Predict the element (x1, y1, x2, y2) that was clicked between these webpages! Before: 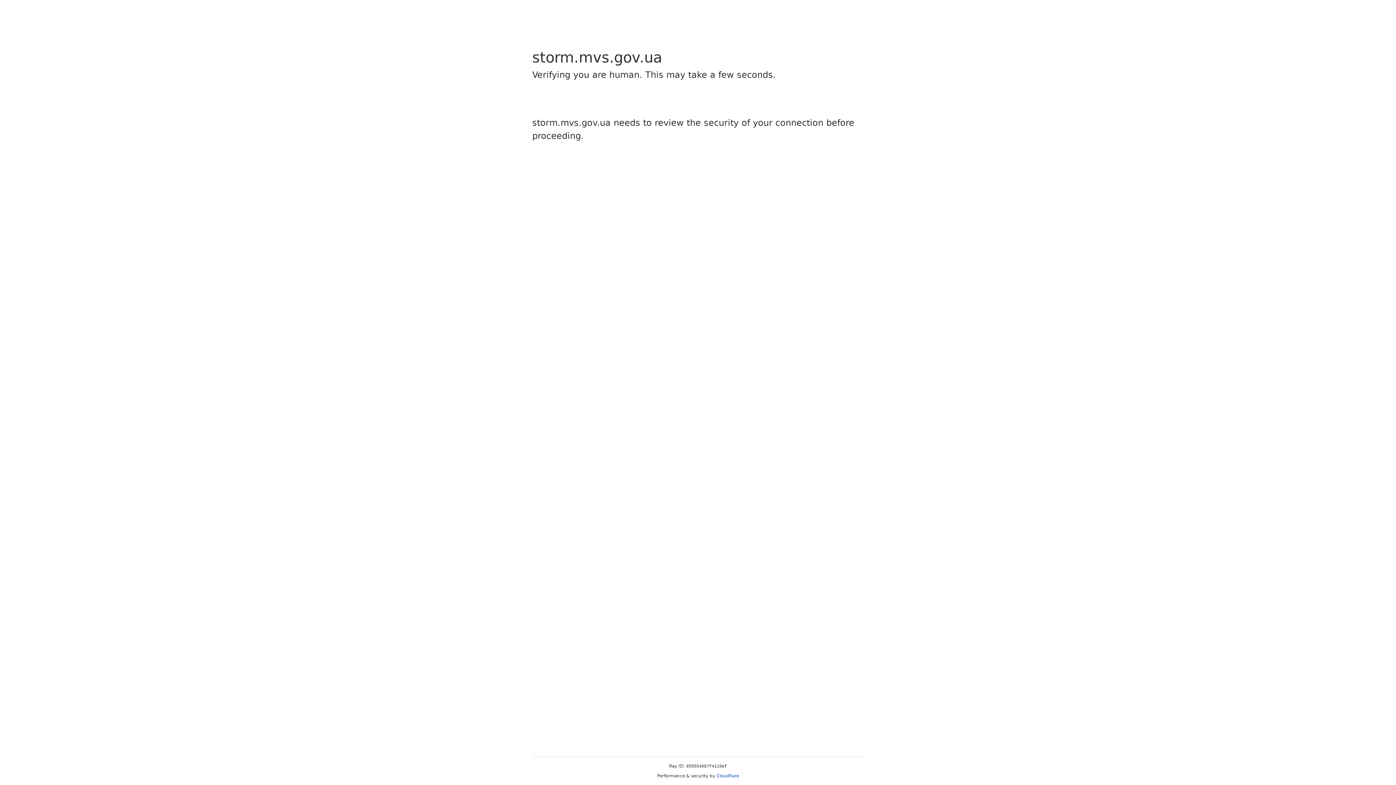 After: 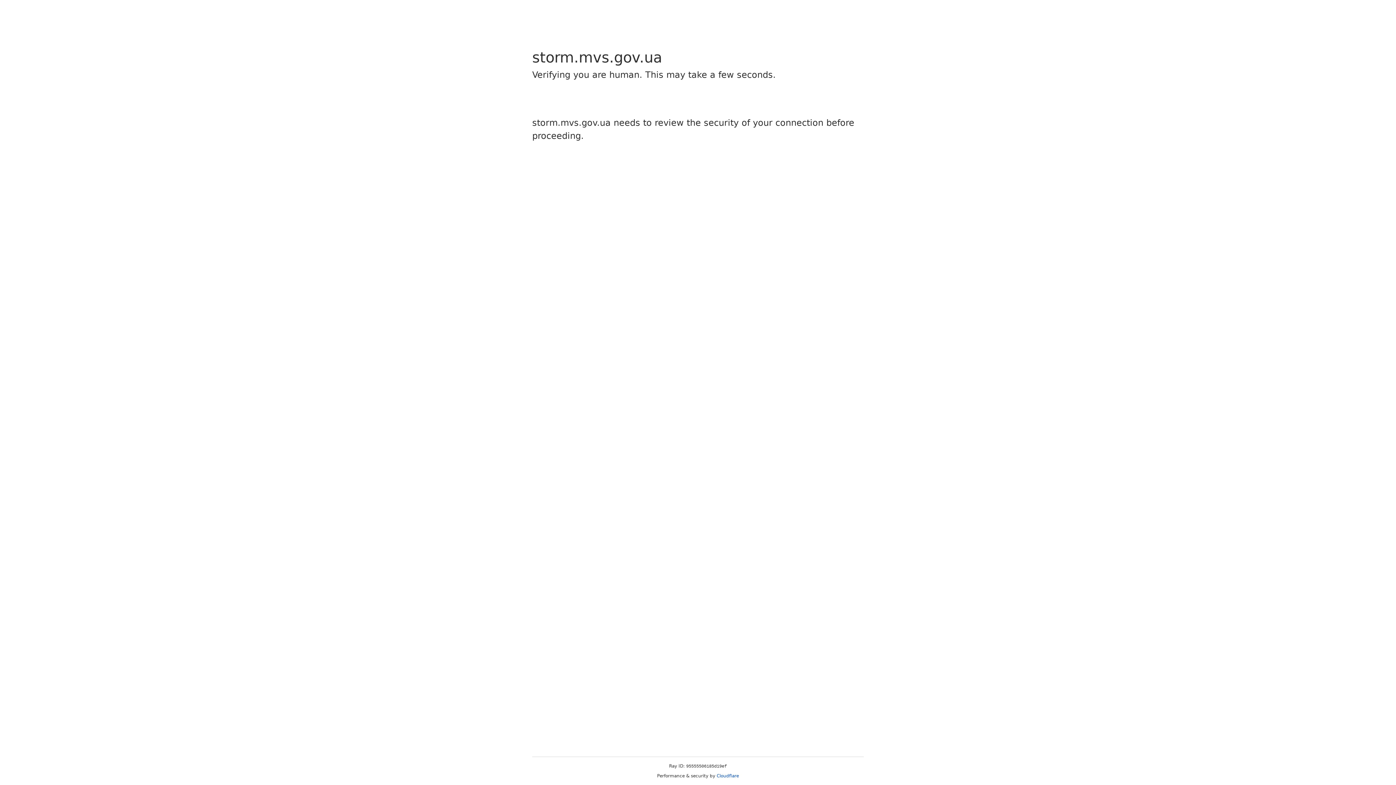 Action: bbox: (716, 773, 739, 778) label: Cloudflare